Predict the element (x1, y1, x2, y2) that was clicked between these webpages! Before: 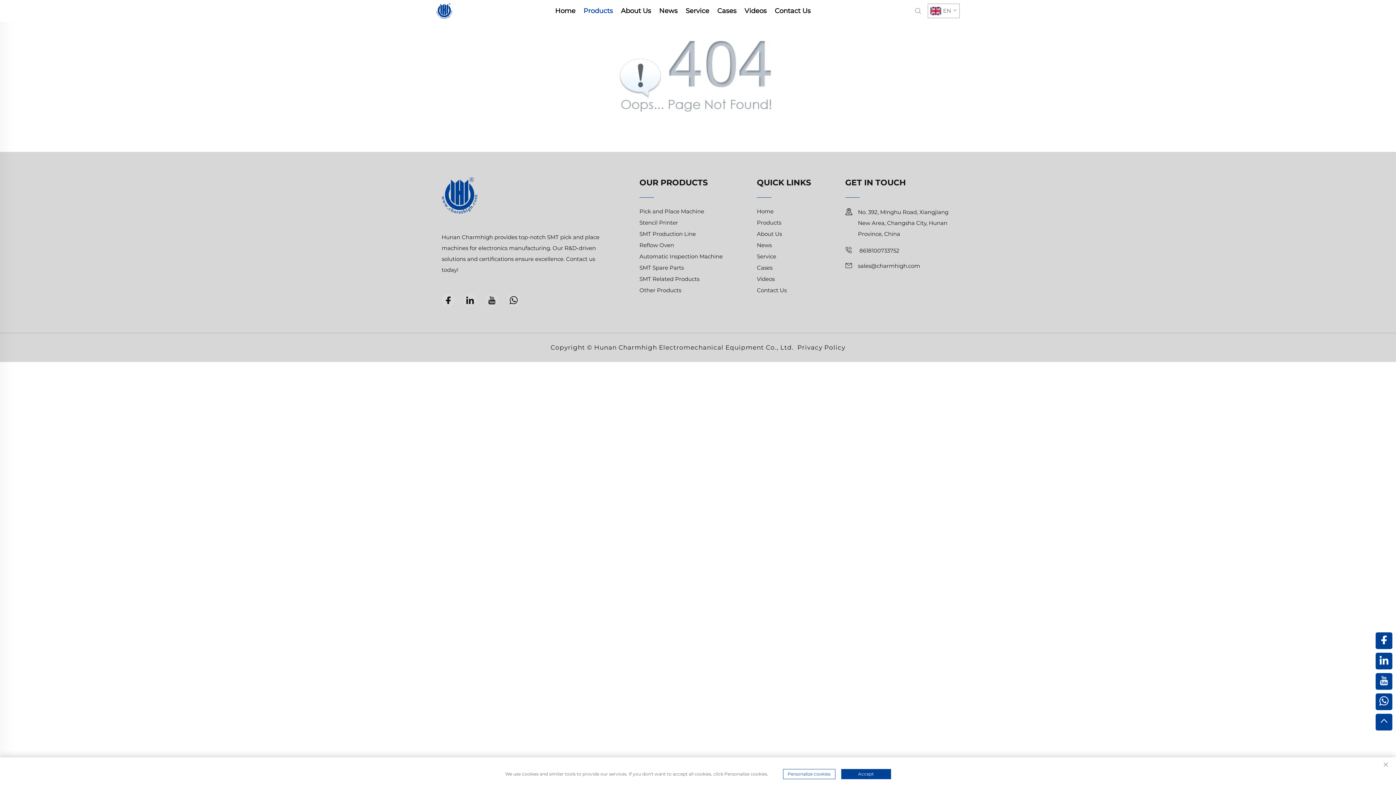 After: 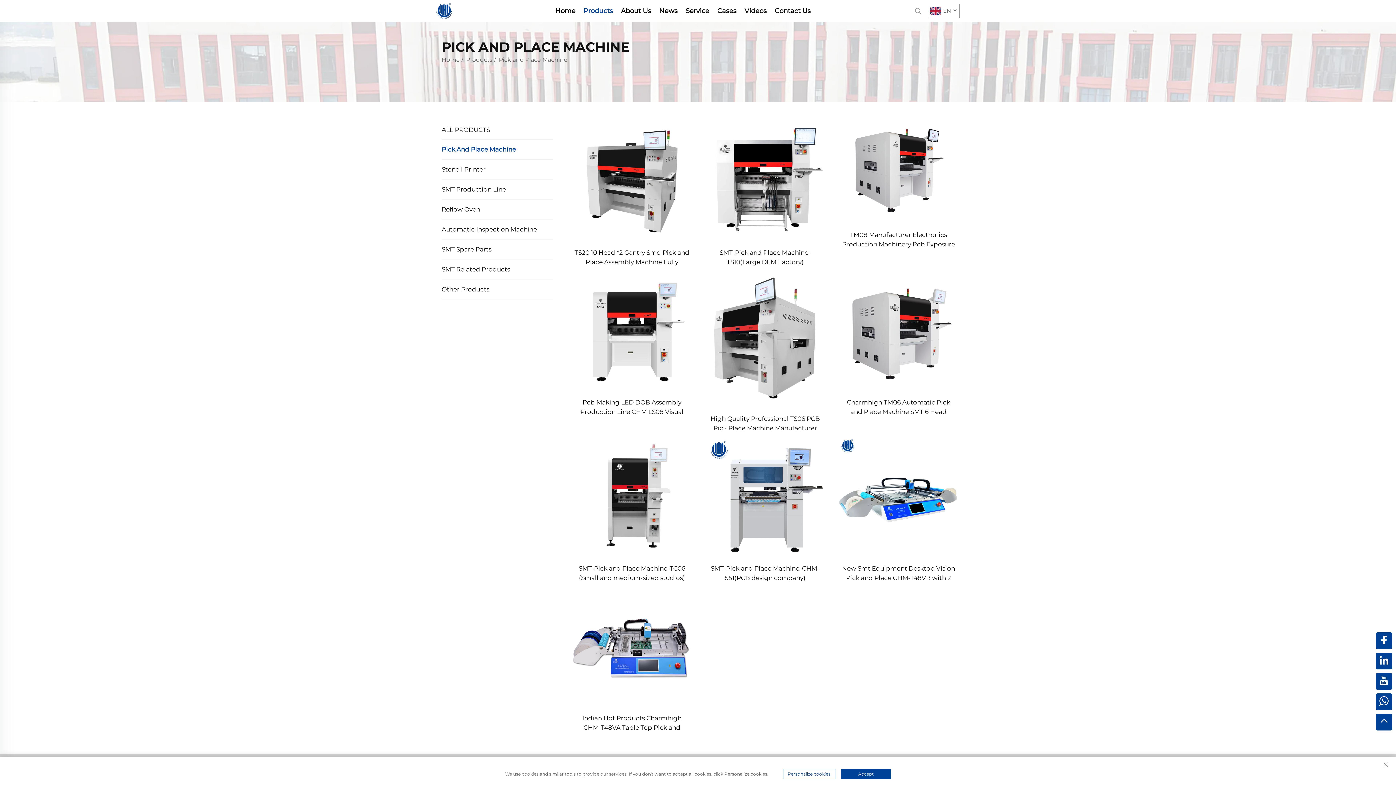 Action: bbox: (639, 207, 704, 215) label: Pick and Place Machine